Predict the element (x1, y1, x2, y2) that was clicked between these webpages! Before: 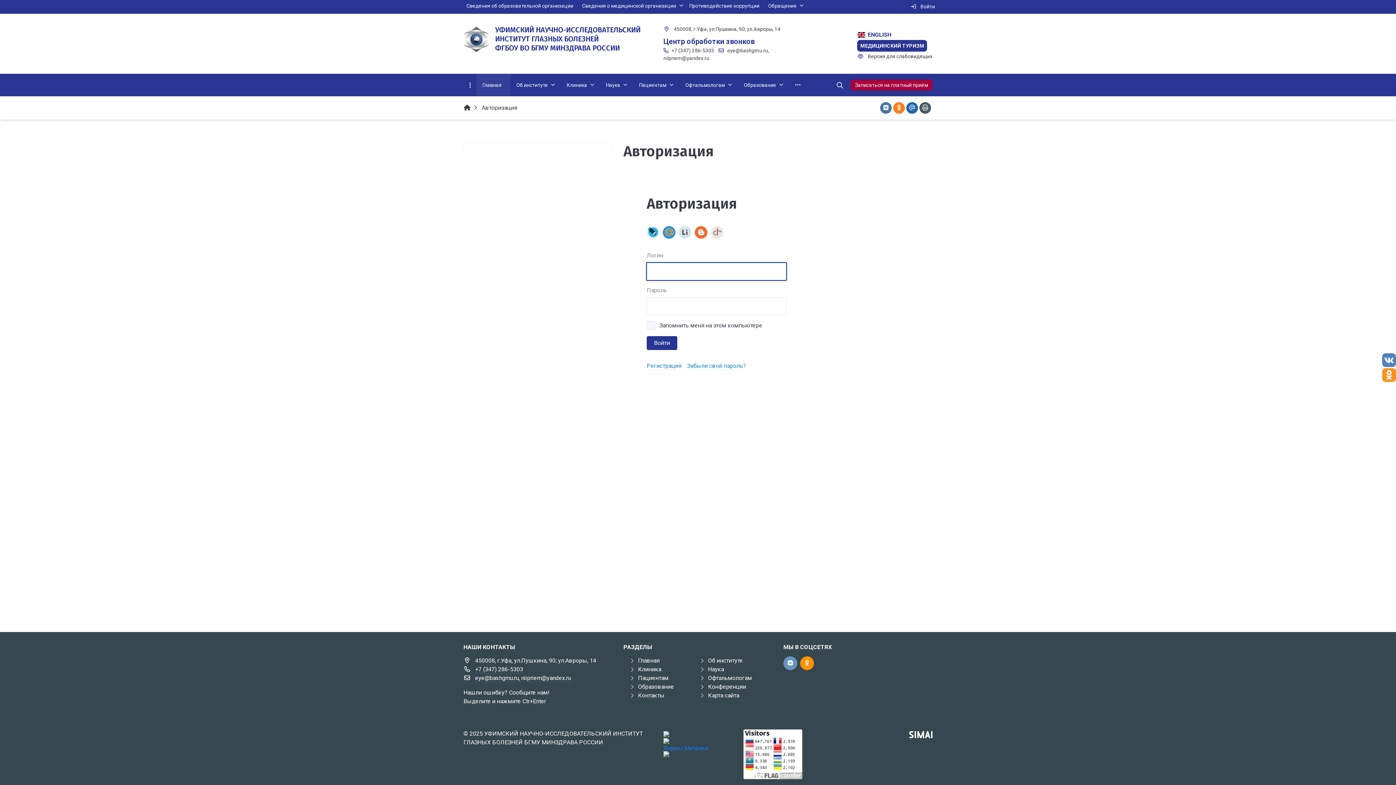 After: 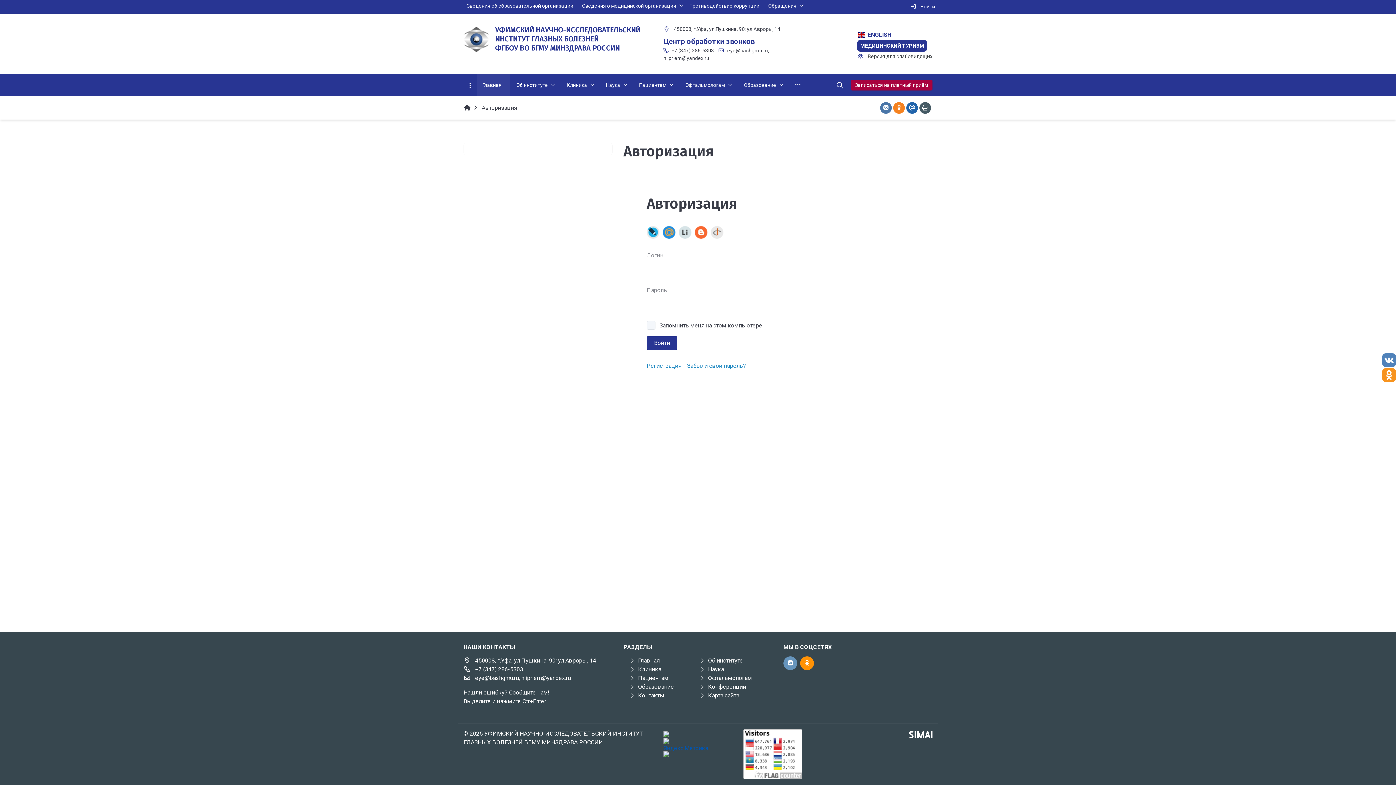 Action: bbox: (663, 740, 695, 747)